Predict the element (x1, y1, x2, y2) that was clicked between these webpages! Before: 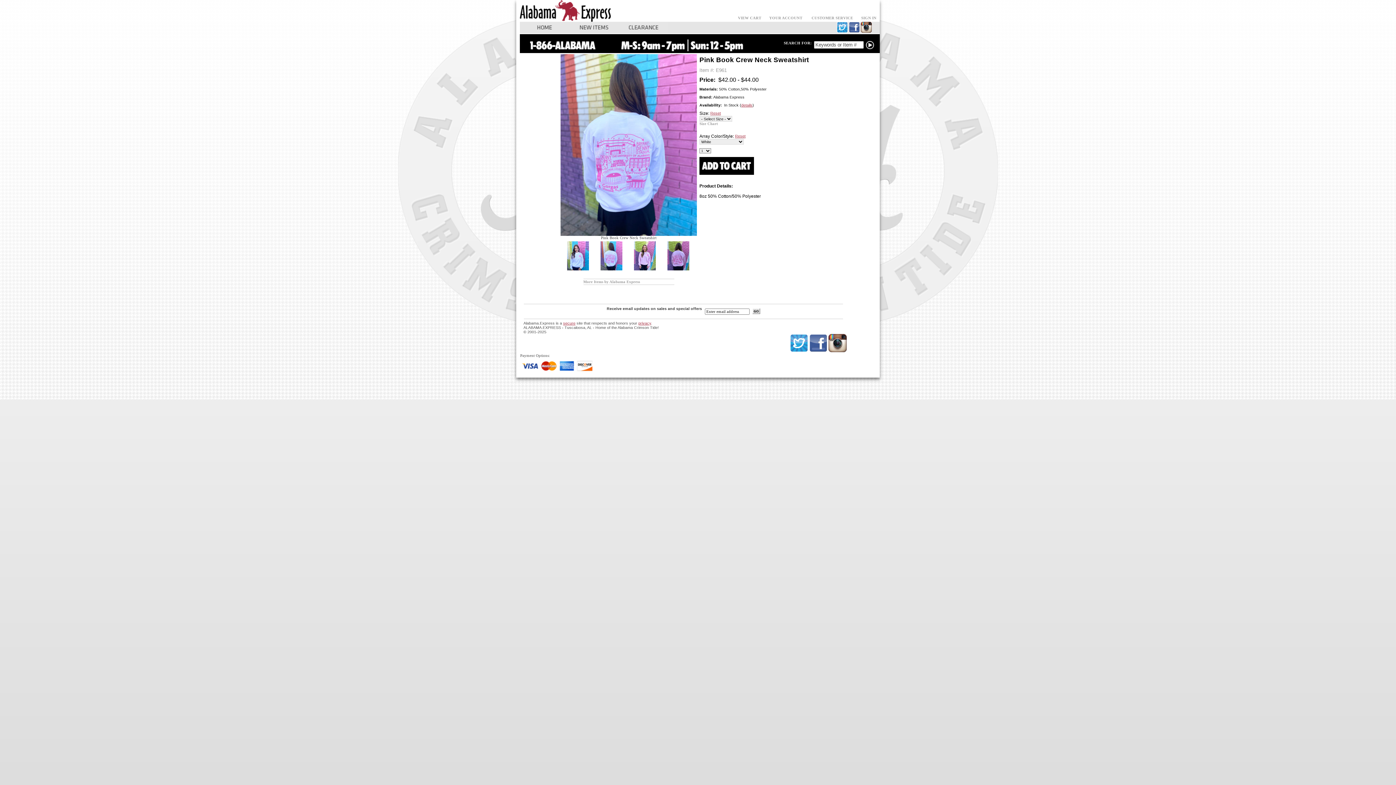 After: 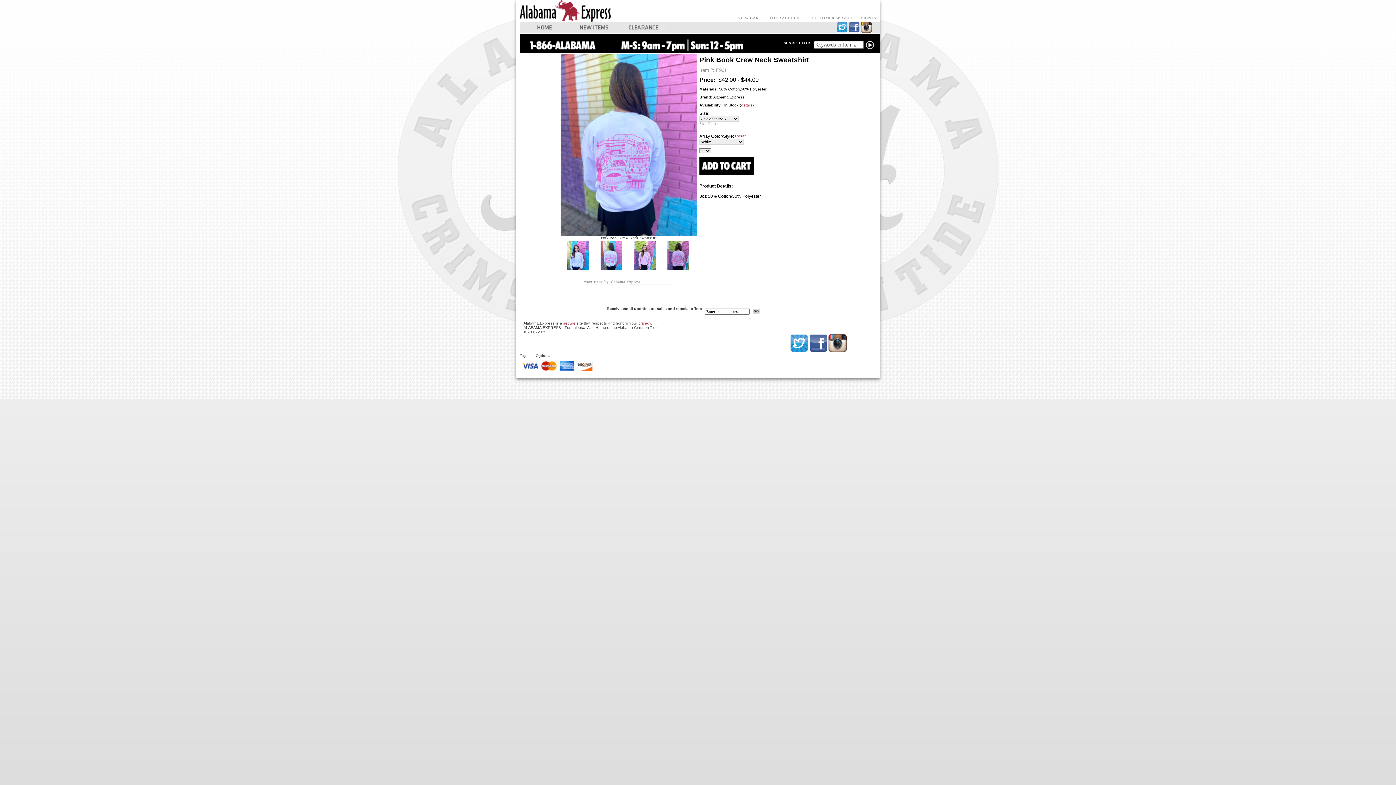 Action: bbox: (710, 110, 721, 115) label: Reset